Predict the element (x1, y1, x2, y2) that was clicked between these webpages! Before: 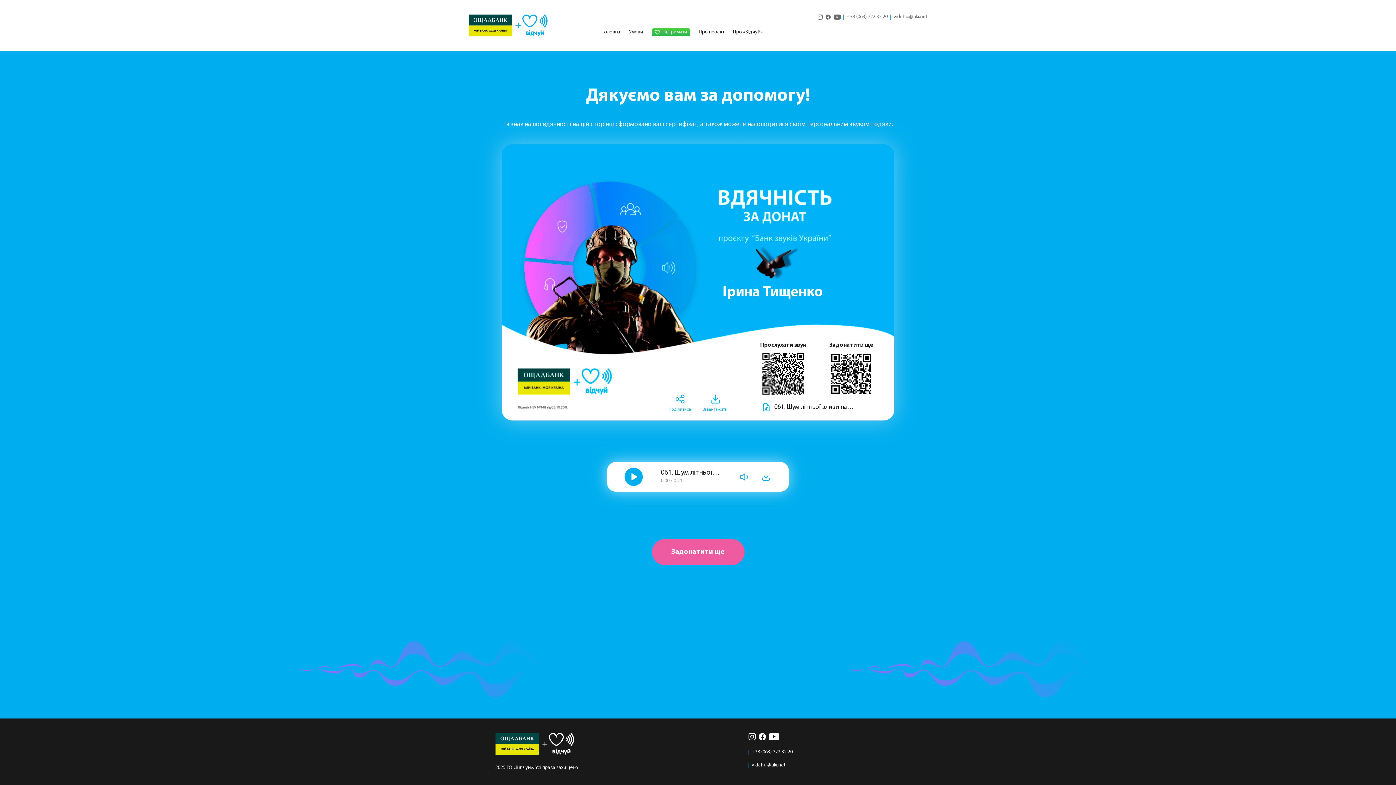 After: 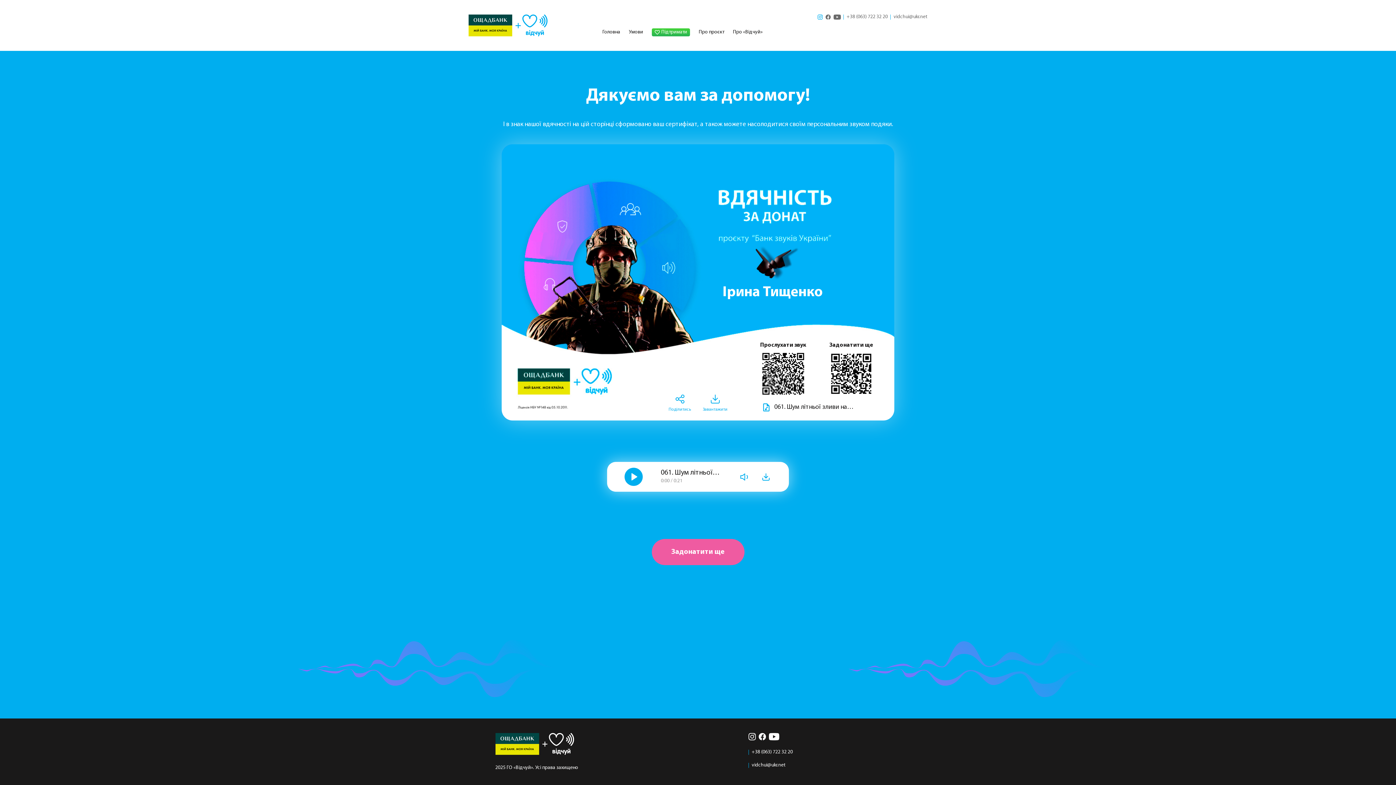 Action: bbox: (817, 14, 822, 19)